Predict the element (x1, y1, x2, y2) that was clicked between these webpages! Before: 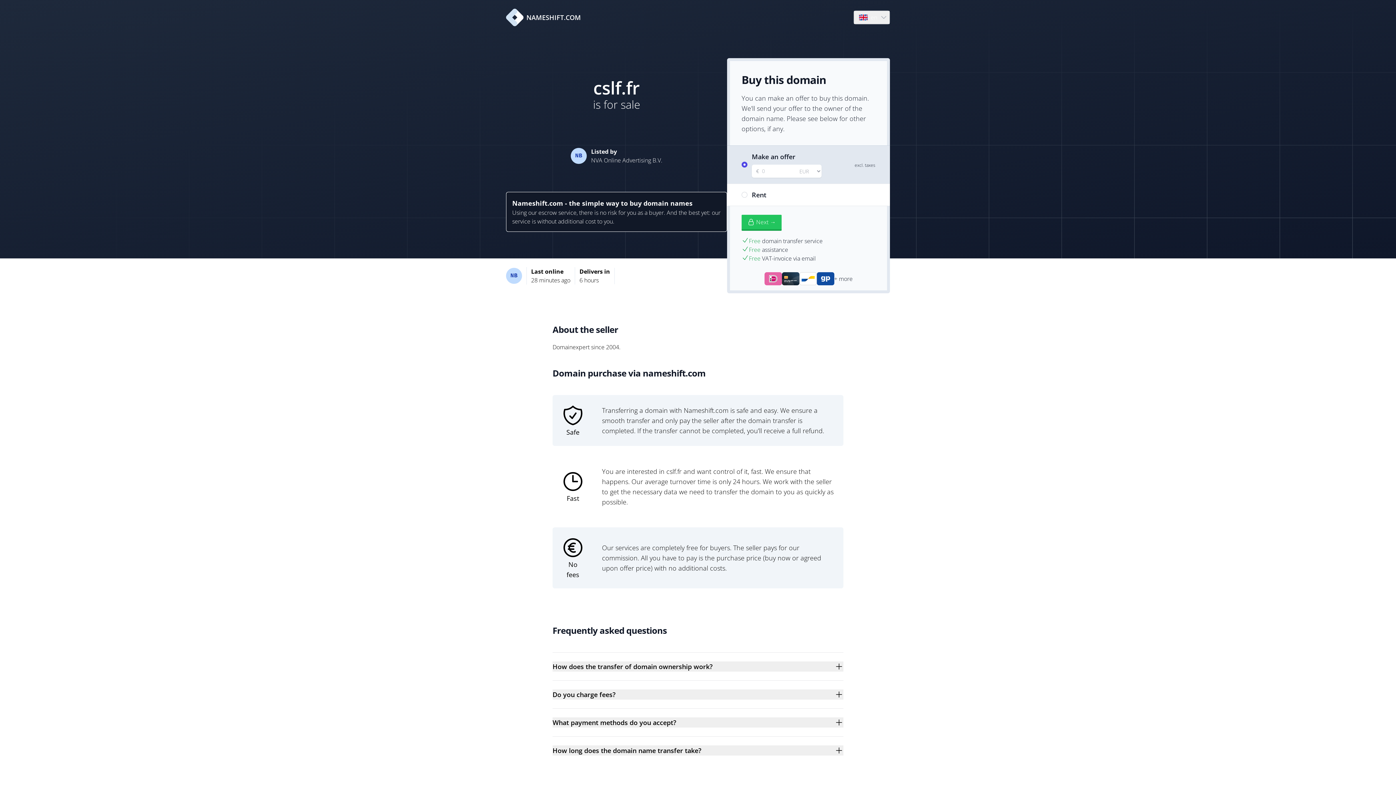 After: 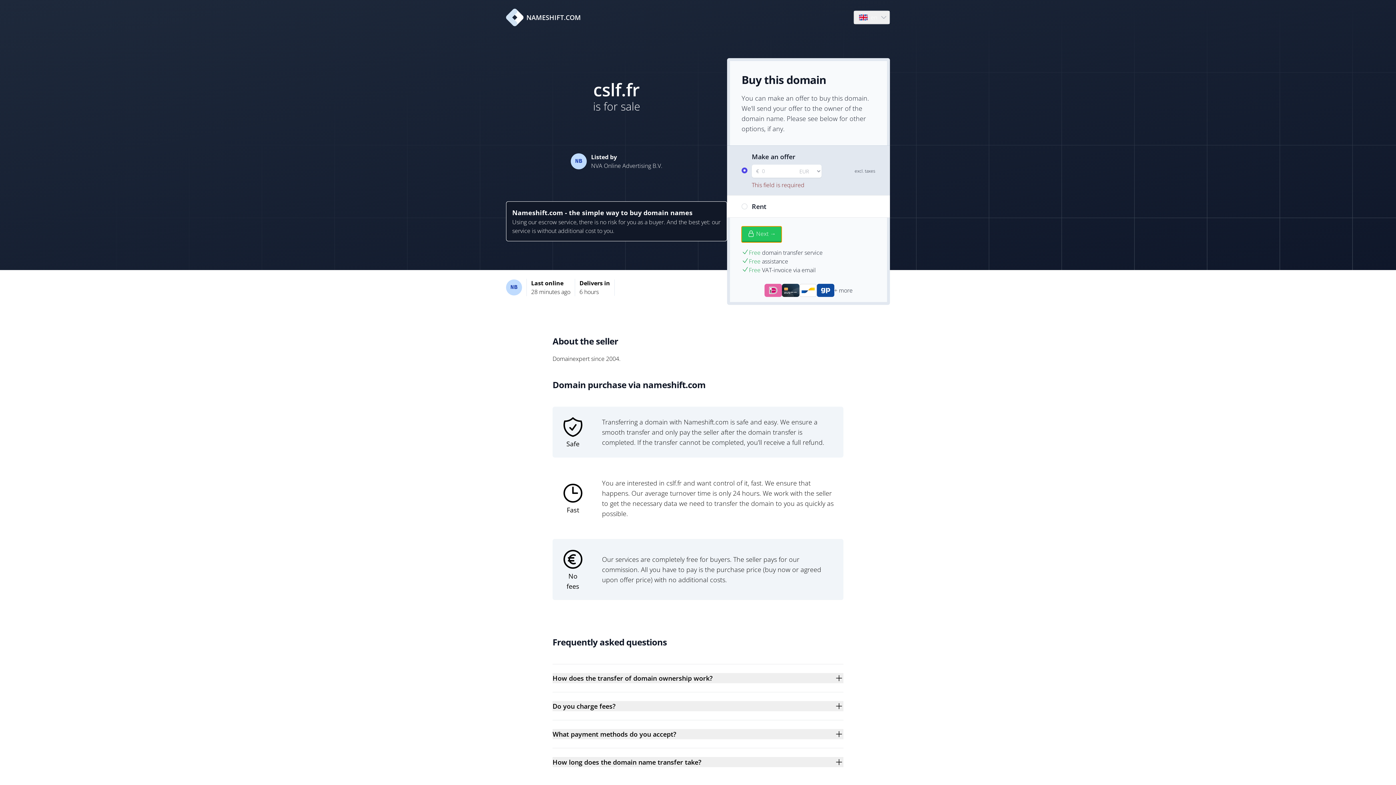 Action: label: Next → bbox: (741, 214, 781, 230)